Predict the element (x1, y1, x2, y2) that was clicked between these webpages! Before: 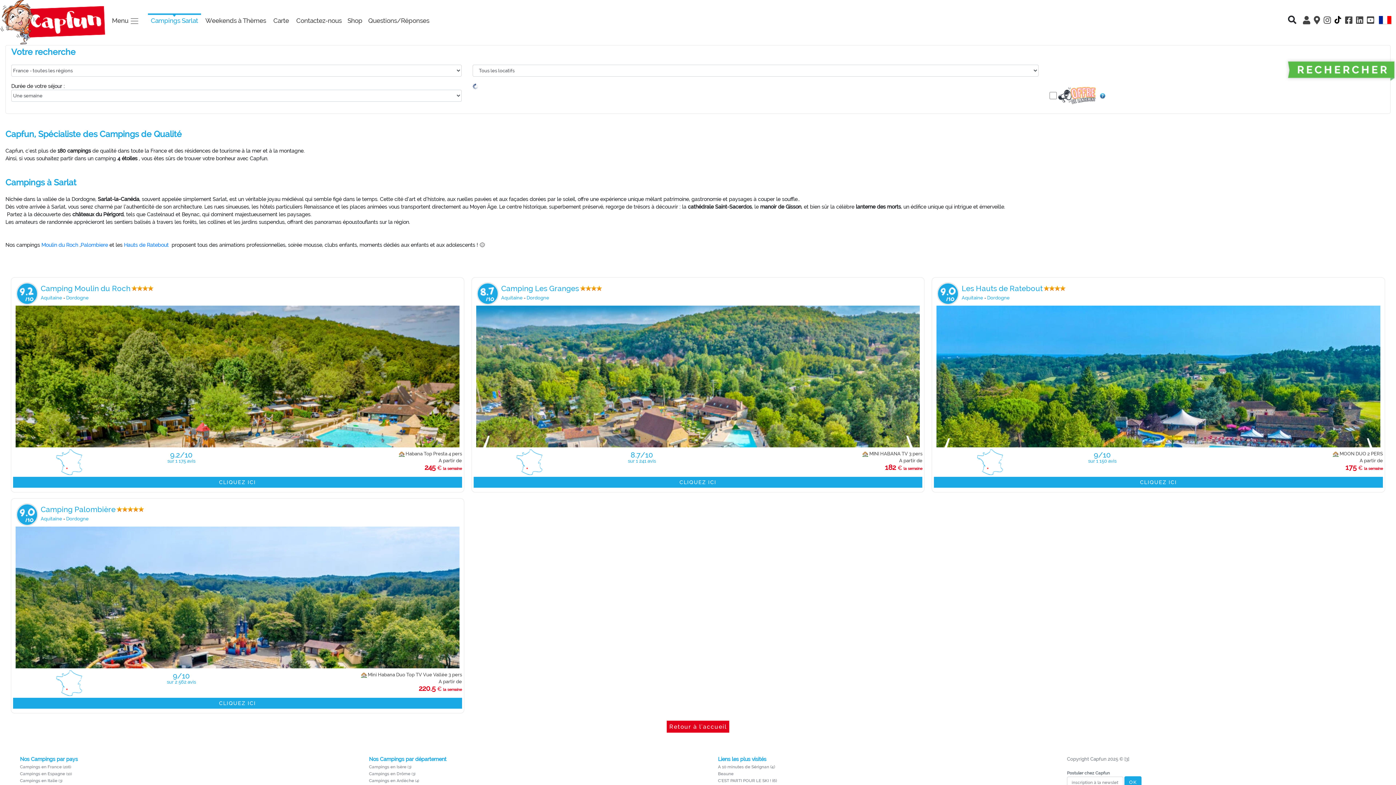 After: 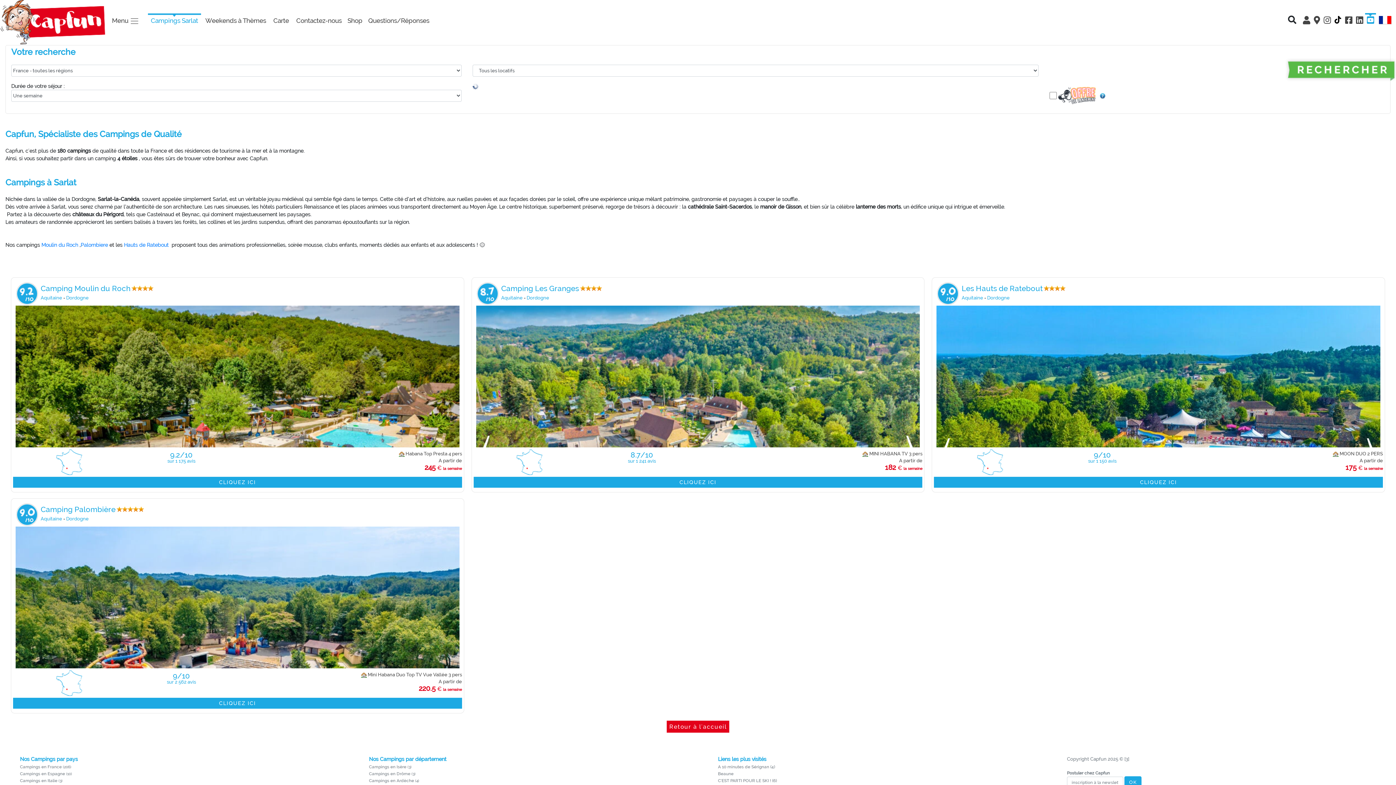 Action: bbox: (1365, 13, 1376, 29)